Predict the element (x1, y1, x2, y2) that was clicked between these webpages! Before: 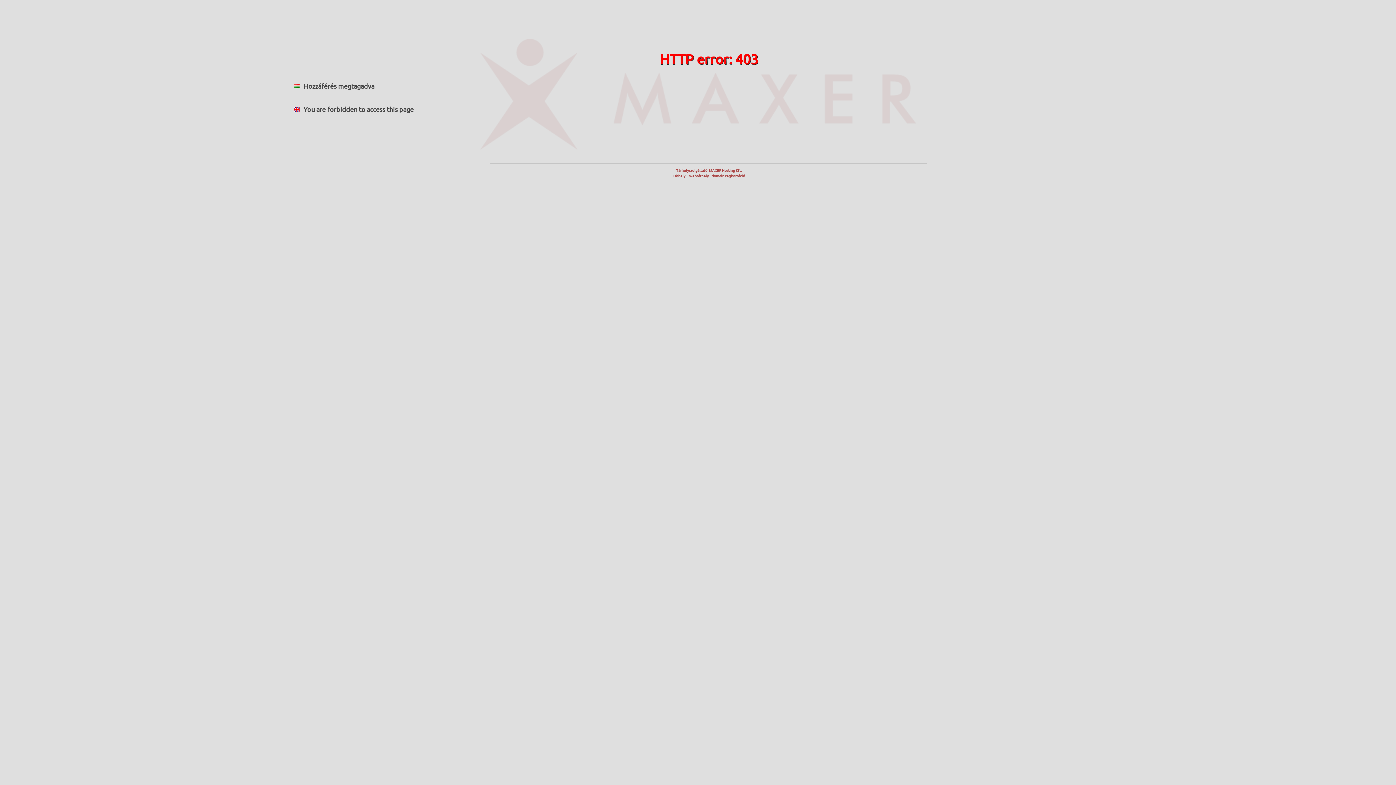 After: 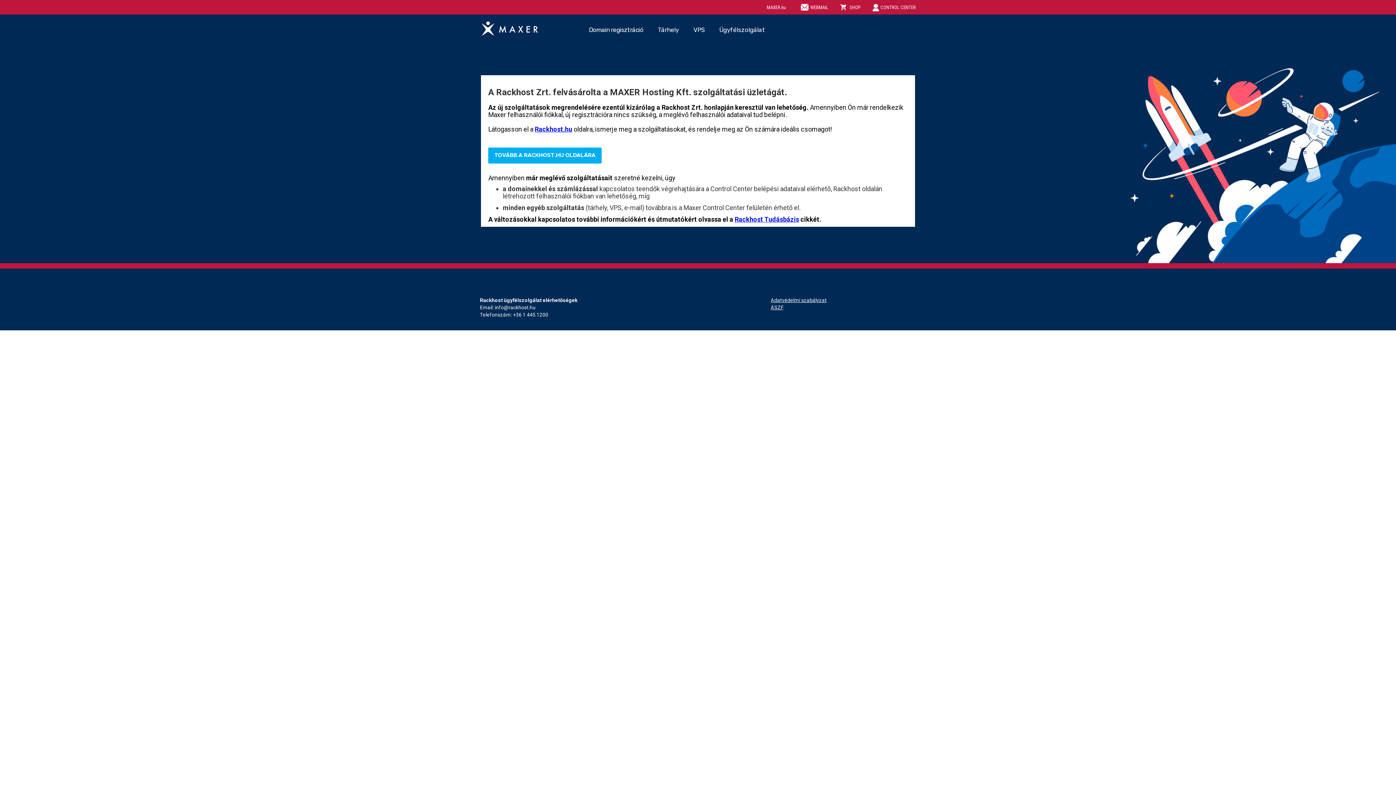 Action: bbox: (672, 167, 745, 178) label: Tárhelyszolgáltató: MAXER Hosting Kft.
Tárhely     Webtárhely    domain regisztráció